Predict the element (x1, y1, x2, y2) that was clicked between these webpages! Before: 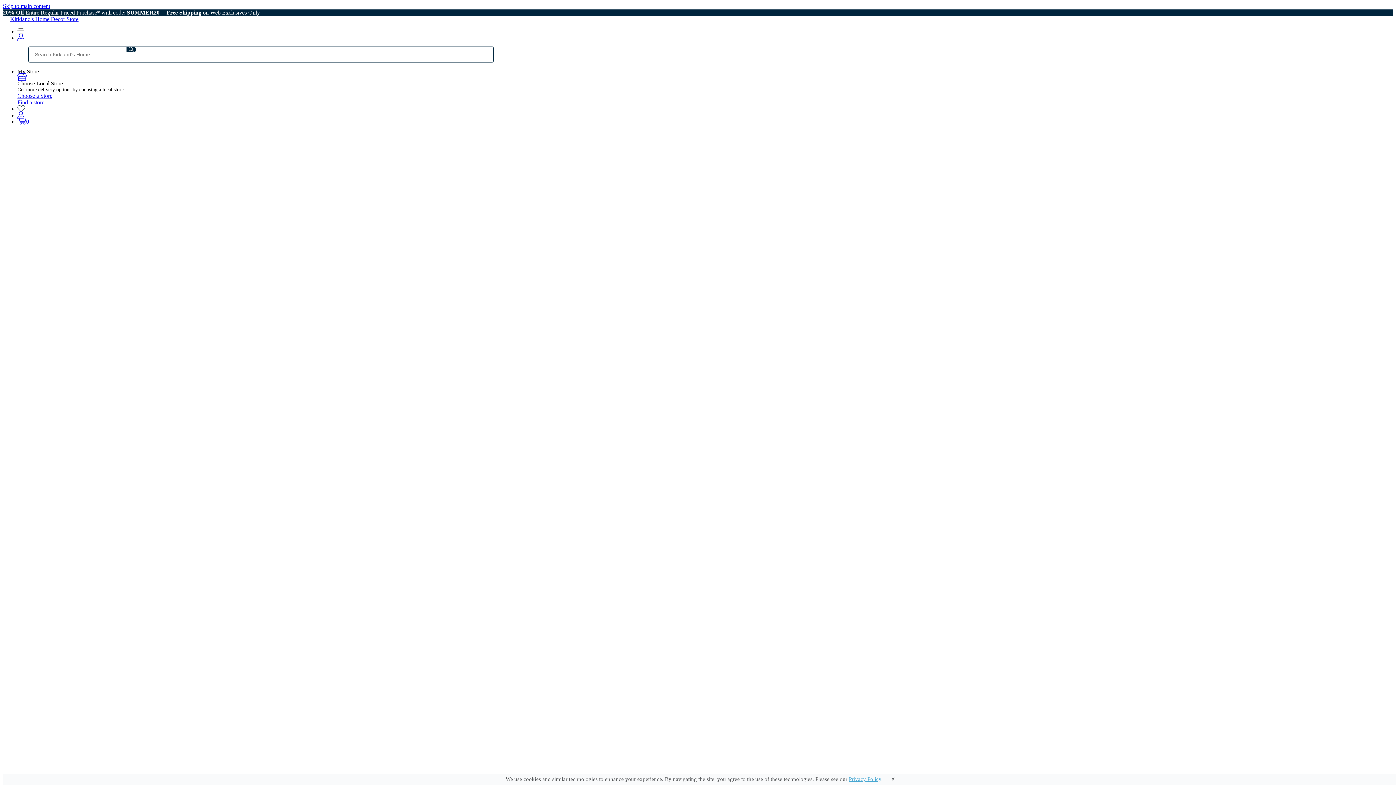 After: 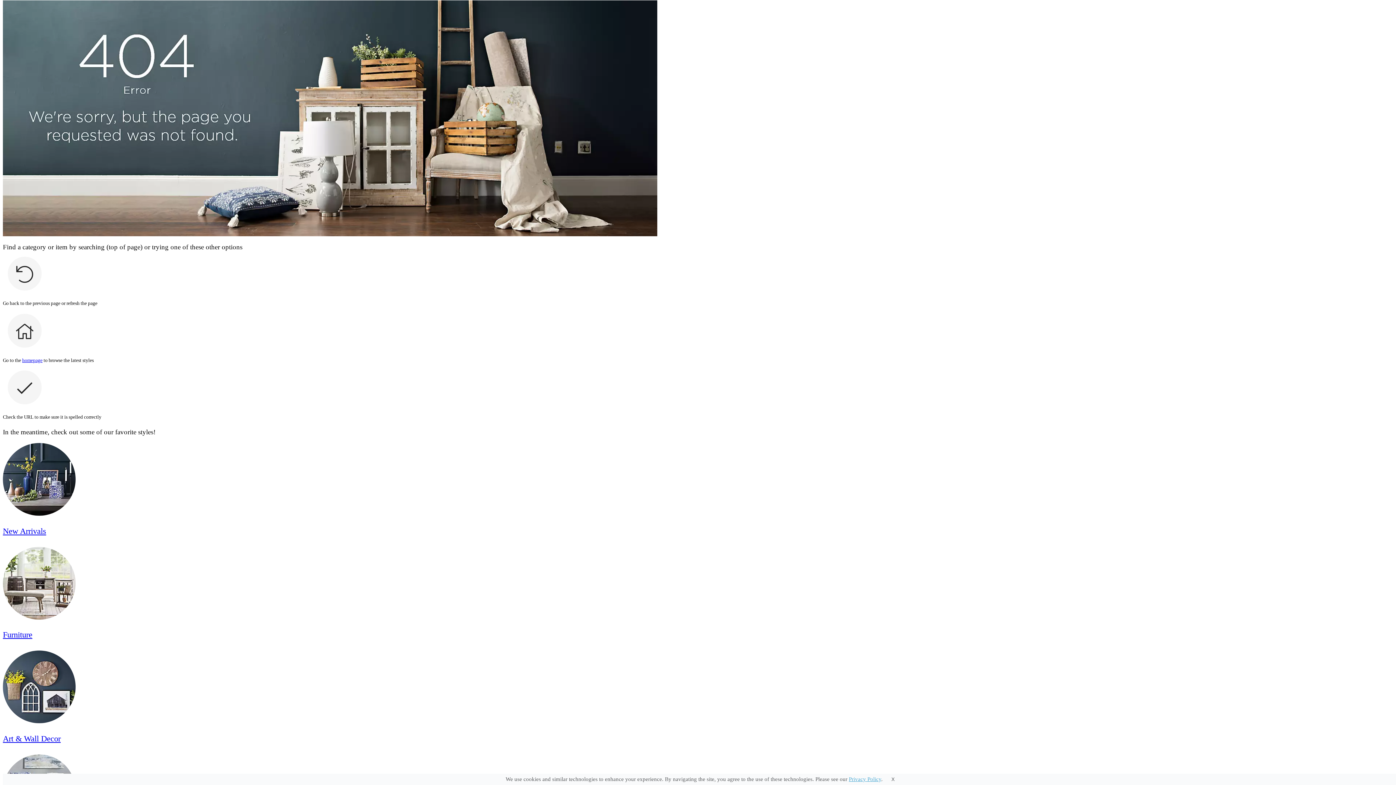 Action: label: skipMainContent bbox: (2, 2, 50, 9)